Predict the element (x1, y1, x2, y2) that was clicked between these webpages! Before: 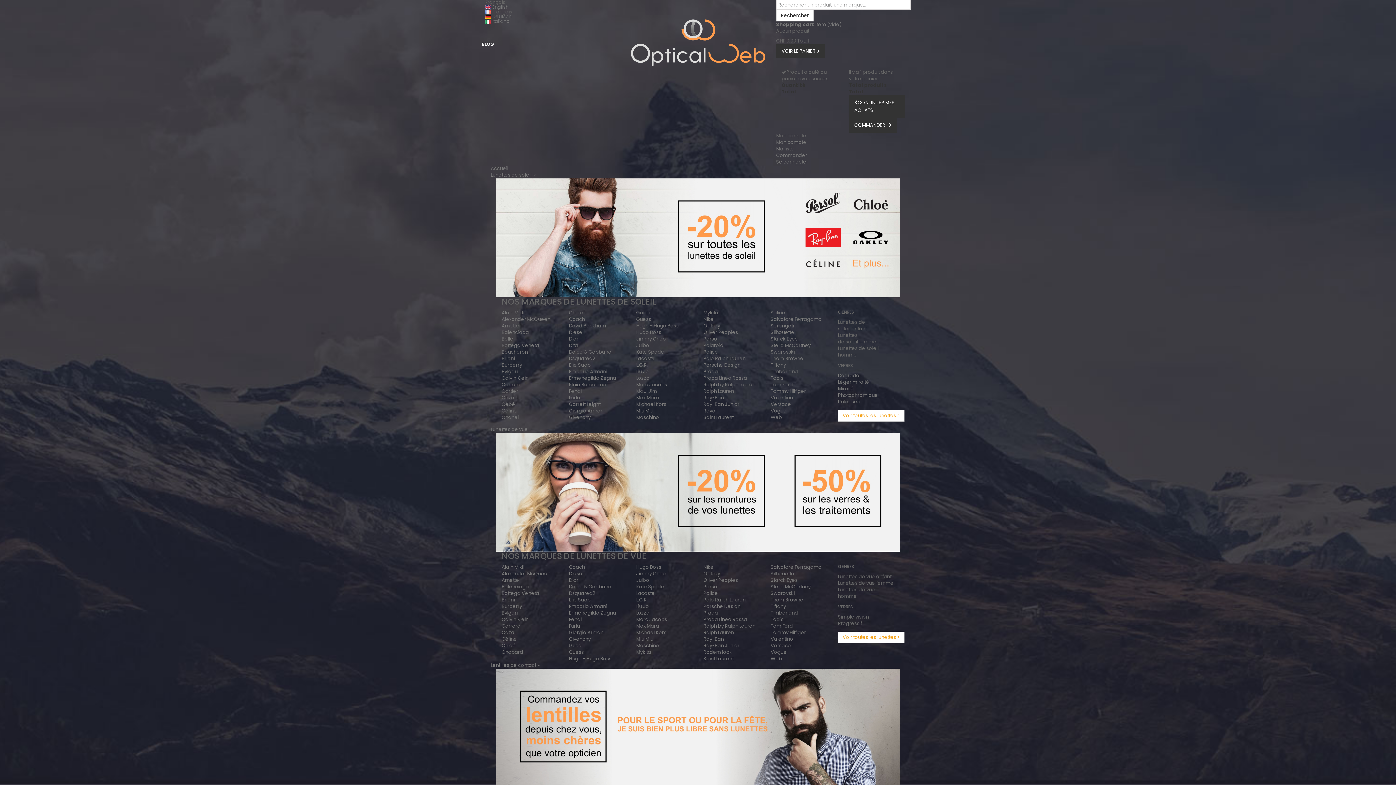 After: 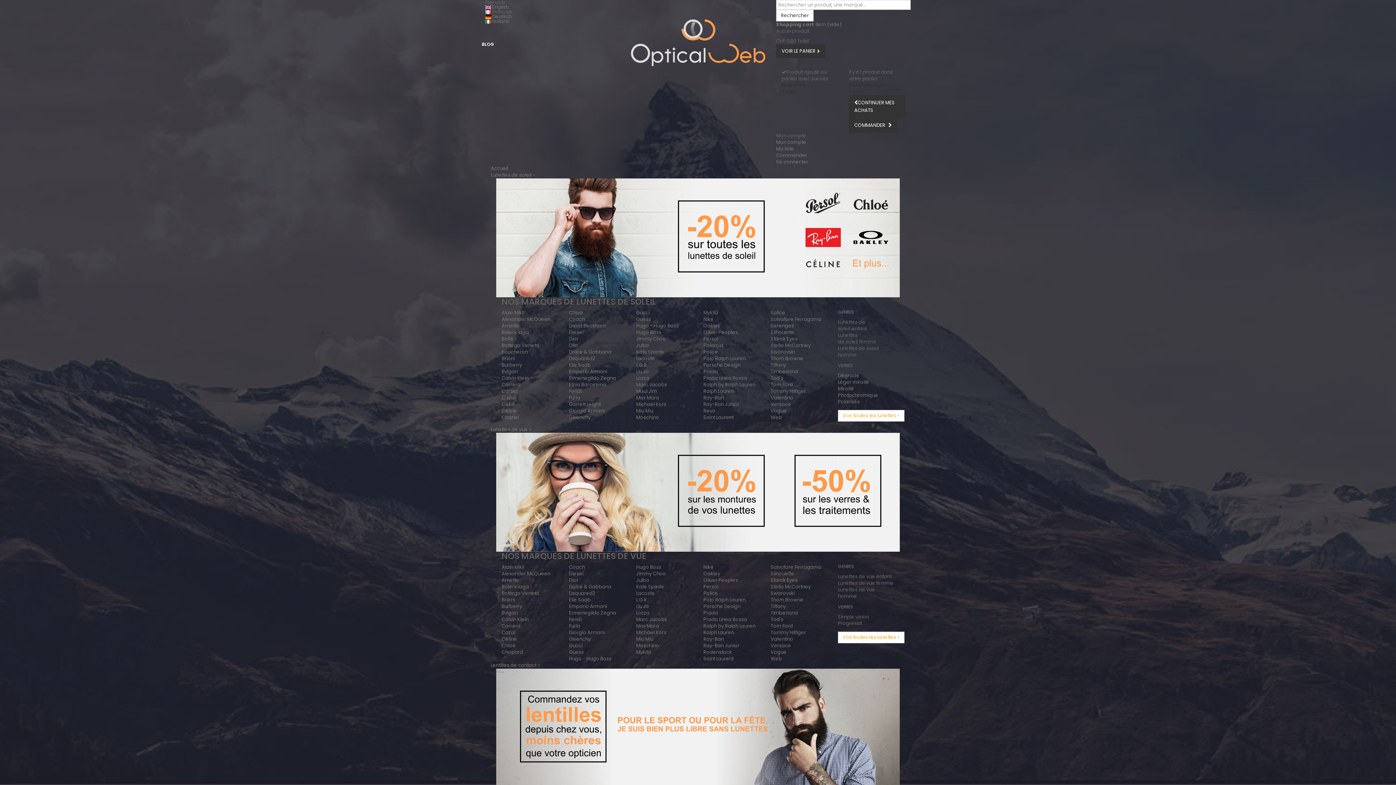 Action: bbox: (569, 609, 616, 616) label: Ermenegildo Zegna